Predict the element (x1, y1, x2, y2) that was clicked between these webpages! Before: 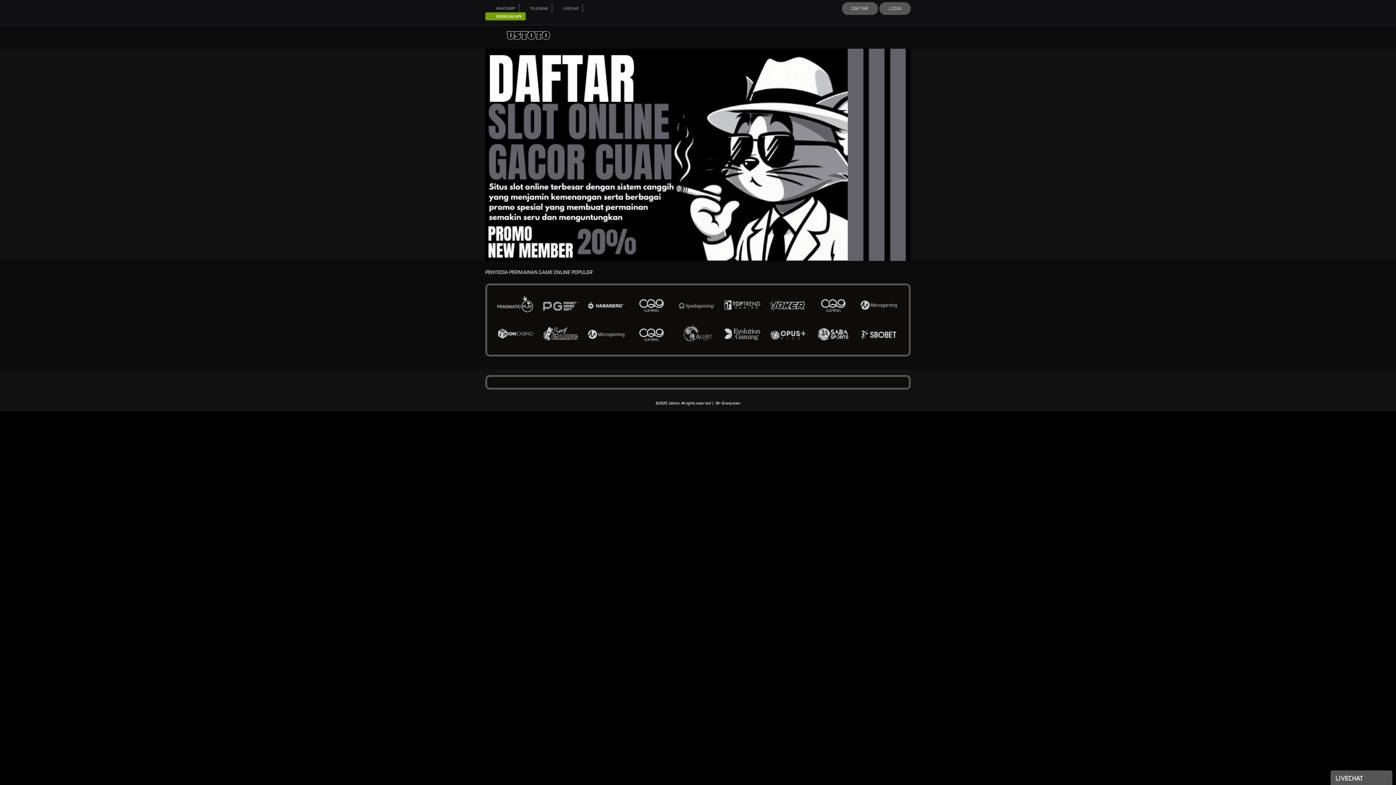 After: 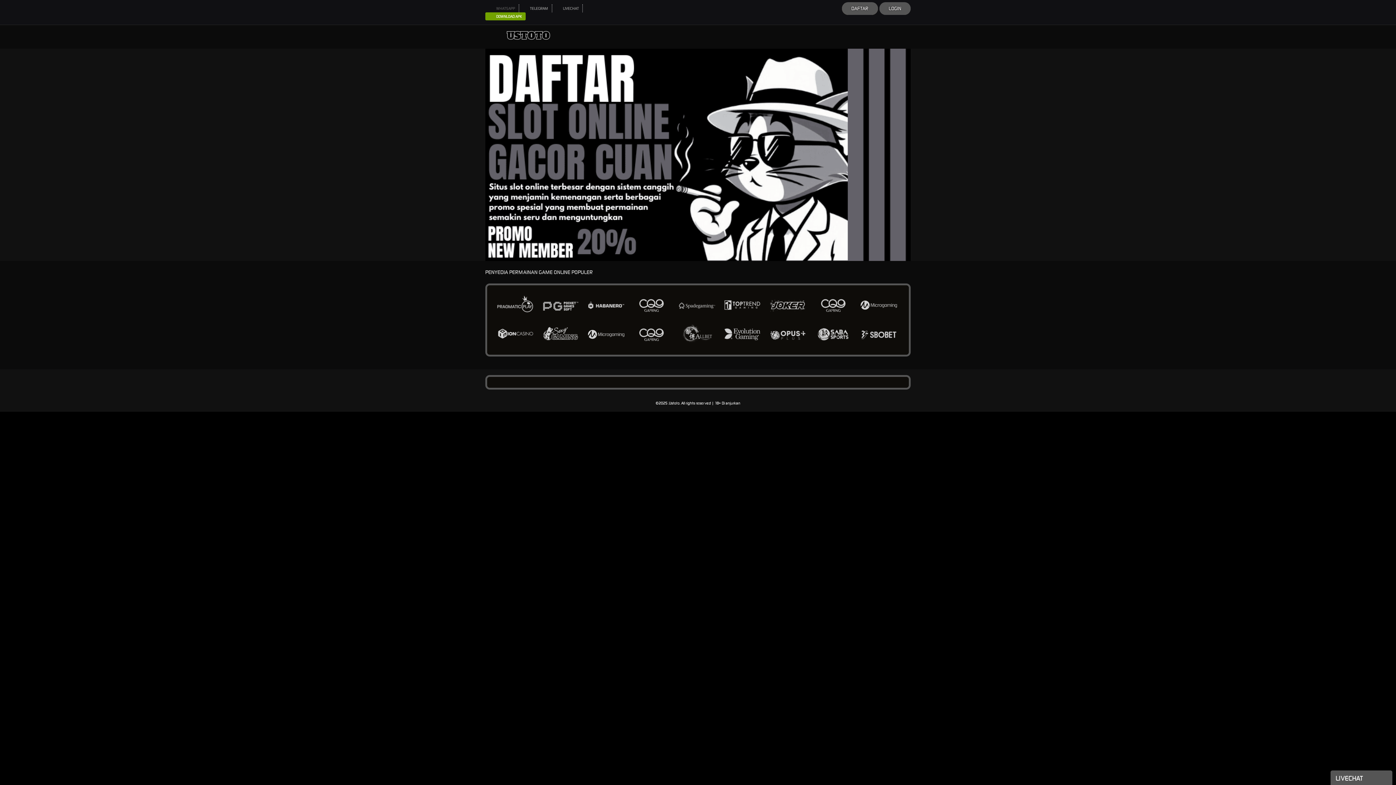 Action: label: WHATSAPP bbox: (489, 6, 515, 10)